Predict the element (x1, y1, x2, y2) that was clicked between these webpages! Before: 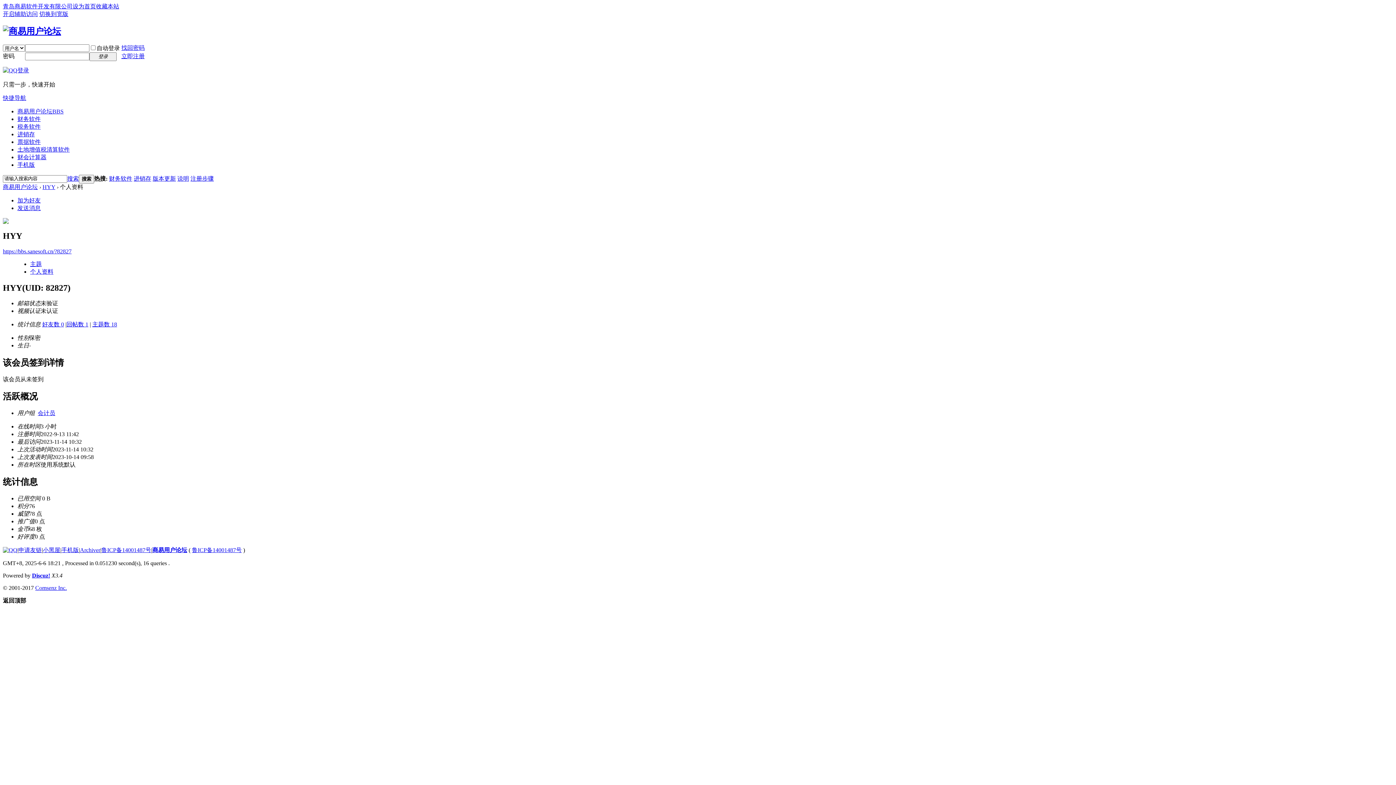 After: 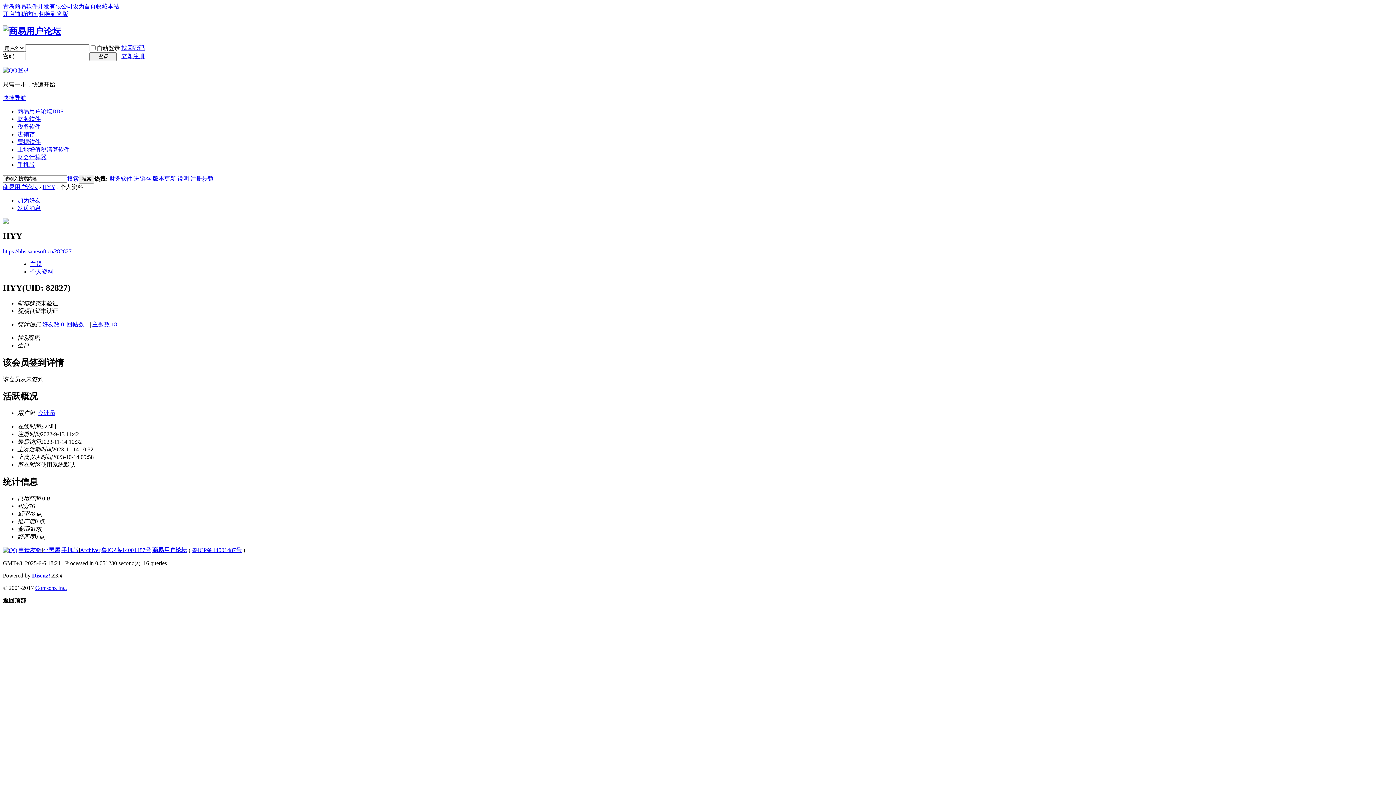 Action: bbox: (17, 146, 69, 152) label: 土地增值税清算软件